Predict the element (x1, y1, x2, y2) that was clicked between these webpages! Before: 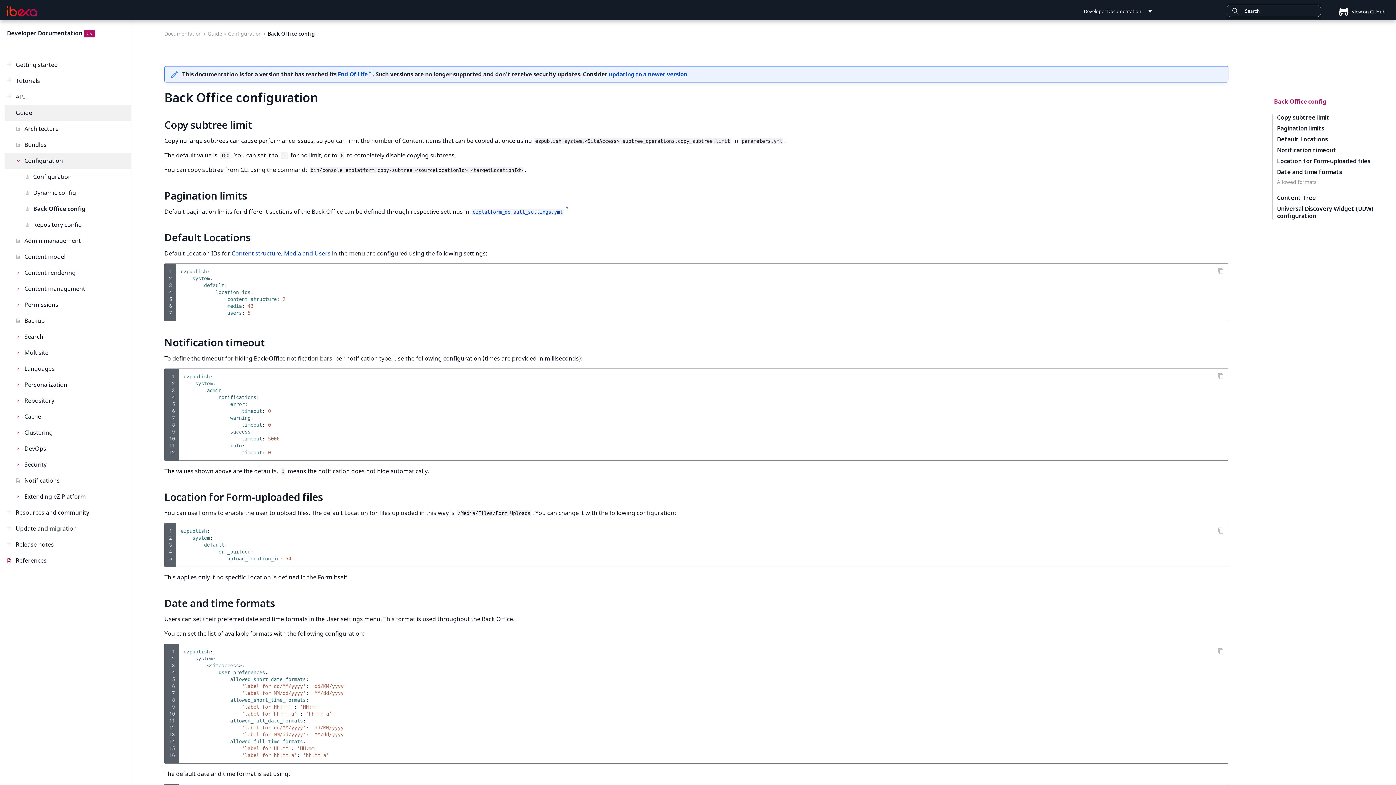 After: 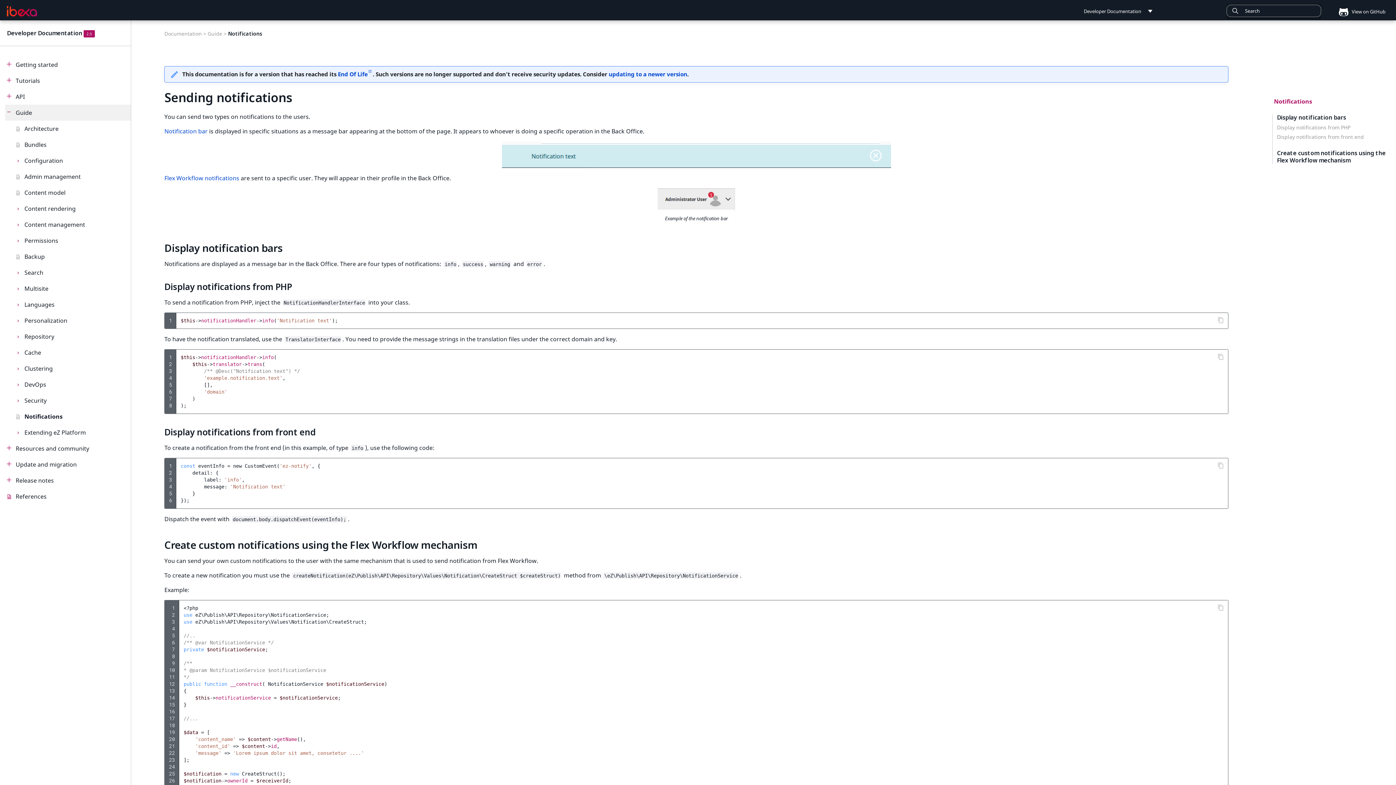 Action: bbox: (5, 472, 130, 488) label: Notifications